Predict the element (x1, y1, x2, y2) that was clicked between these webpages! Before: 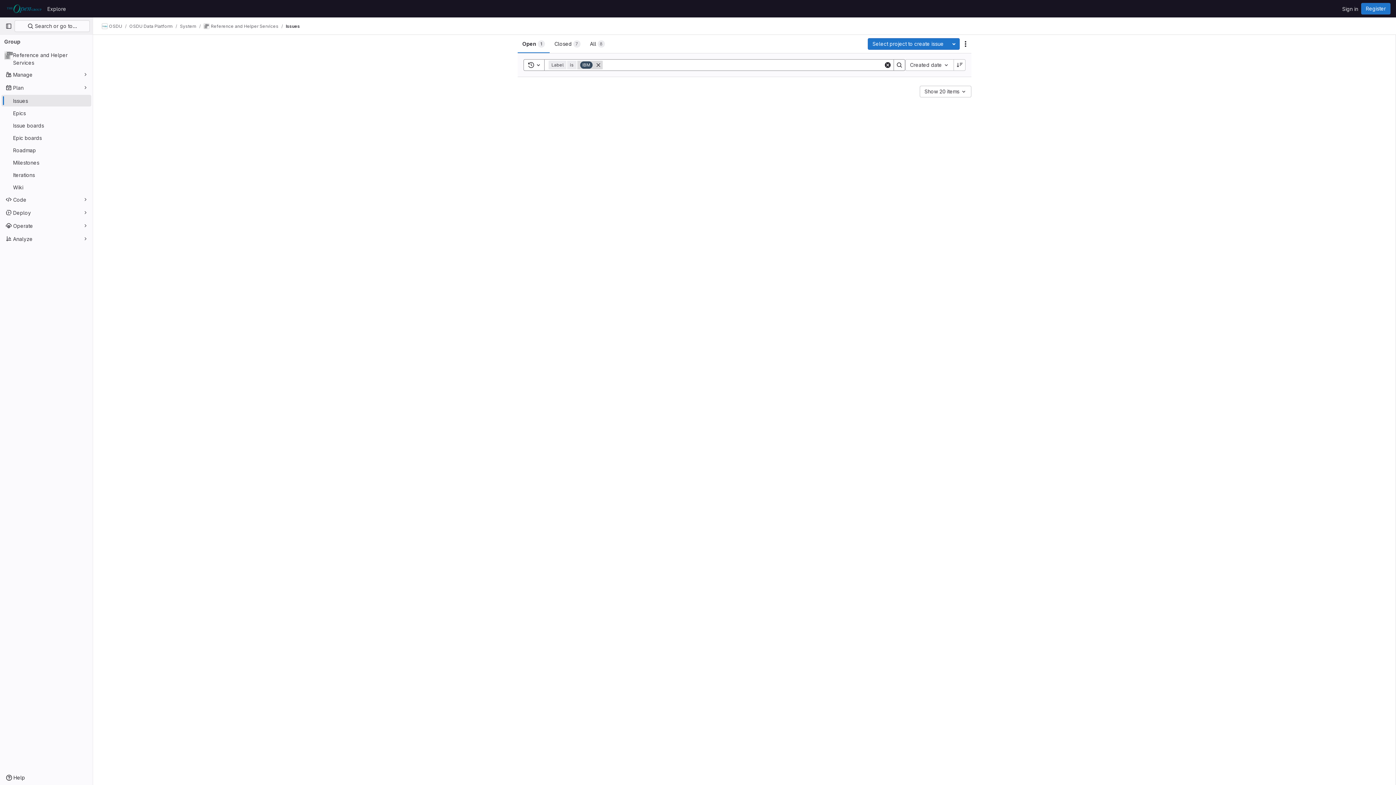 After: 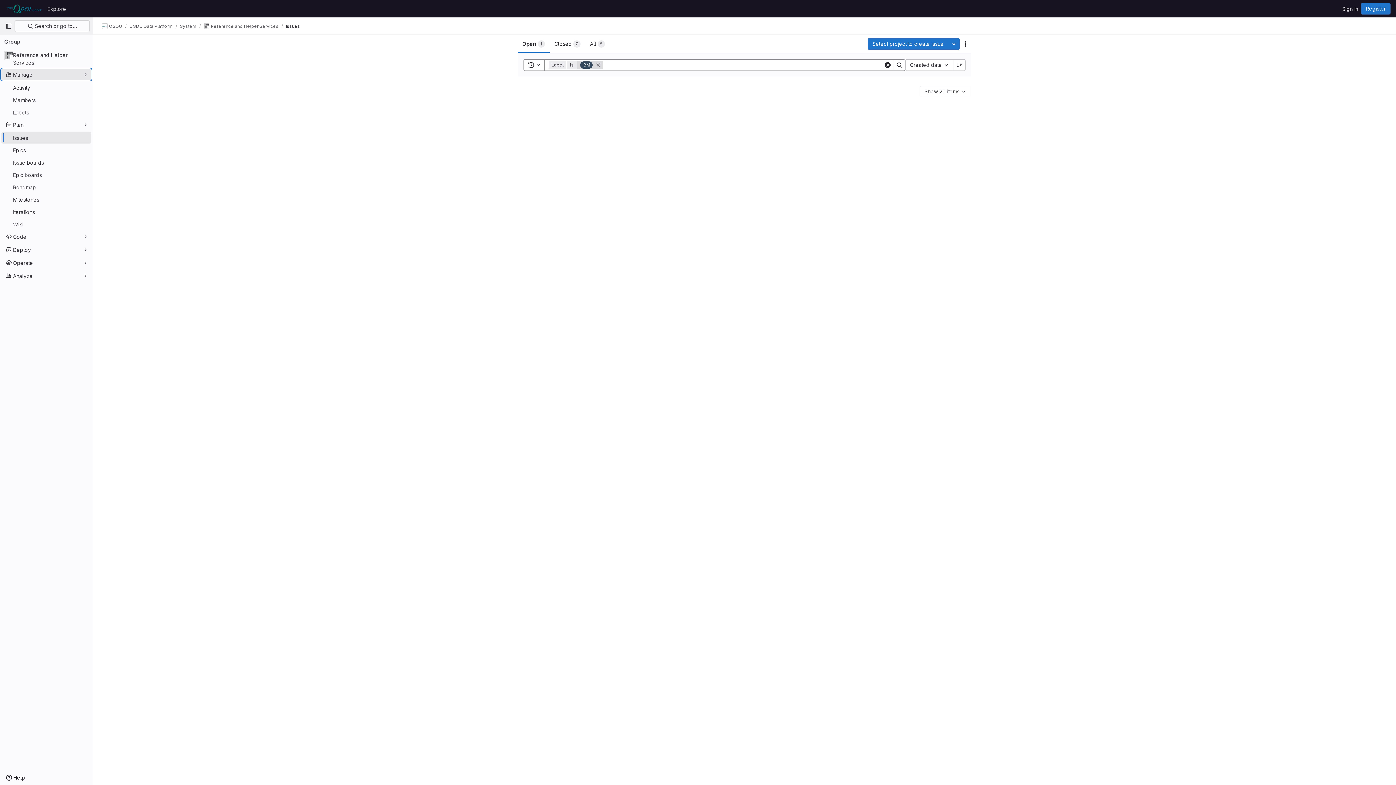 Action: bbox: (1, 68, 91, 80) label: Manage